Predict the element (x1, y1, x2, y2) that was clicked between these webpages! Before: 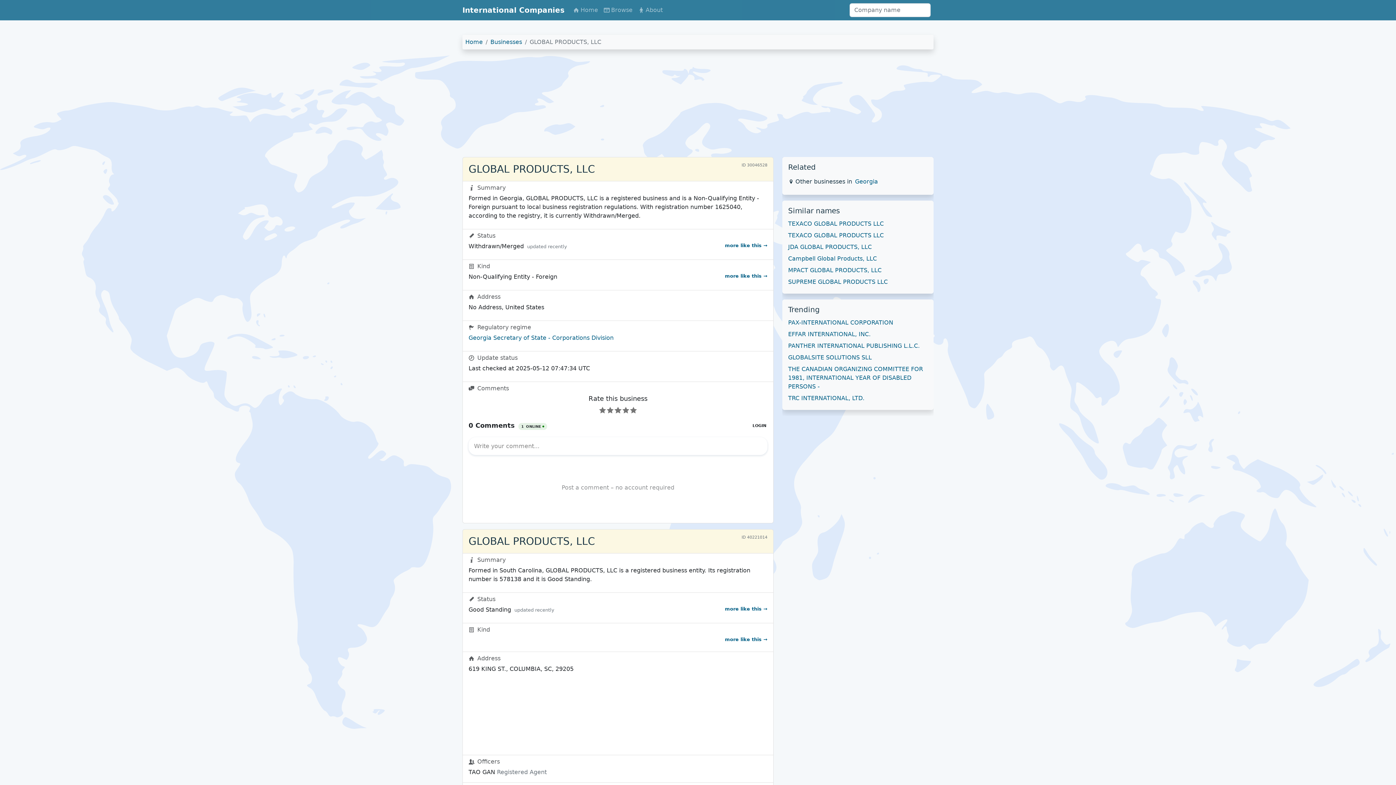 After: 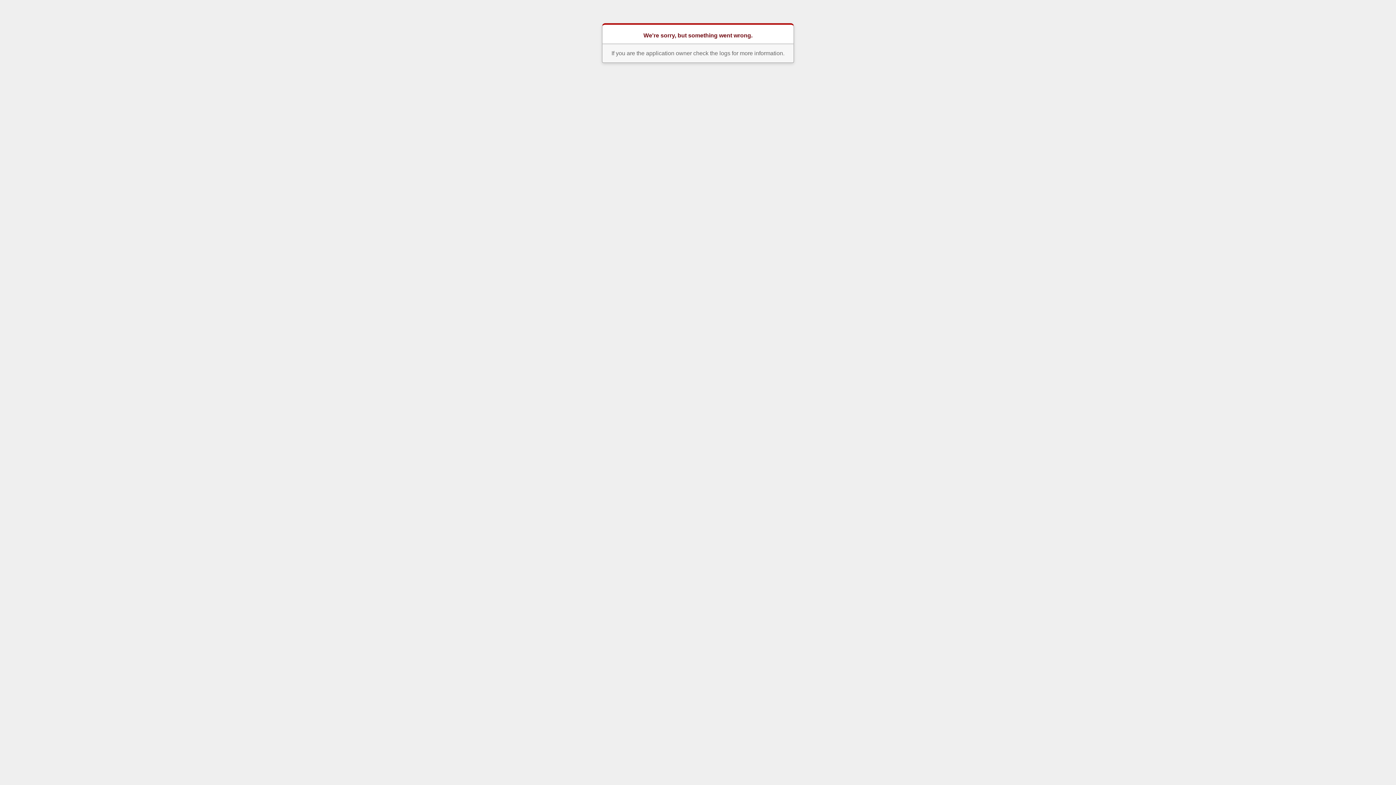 Action: bbox: (855, 177, 878, 186) label: Georgia